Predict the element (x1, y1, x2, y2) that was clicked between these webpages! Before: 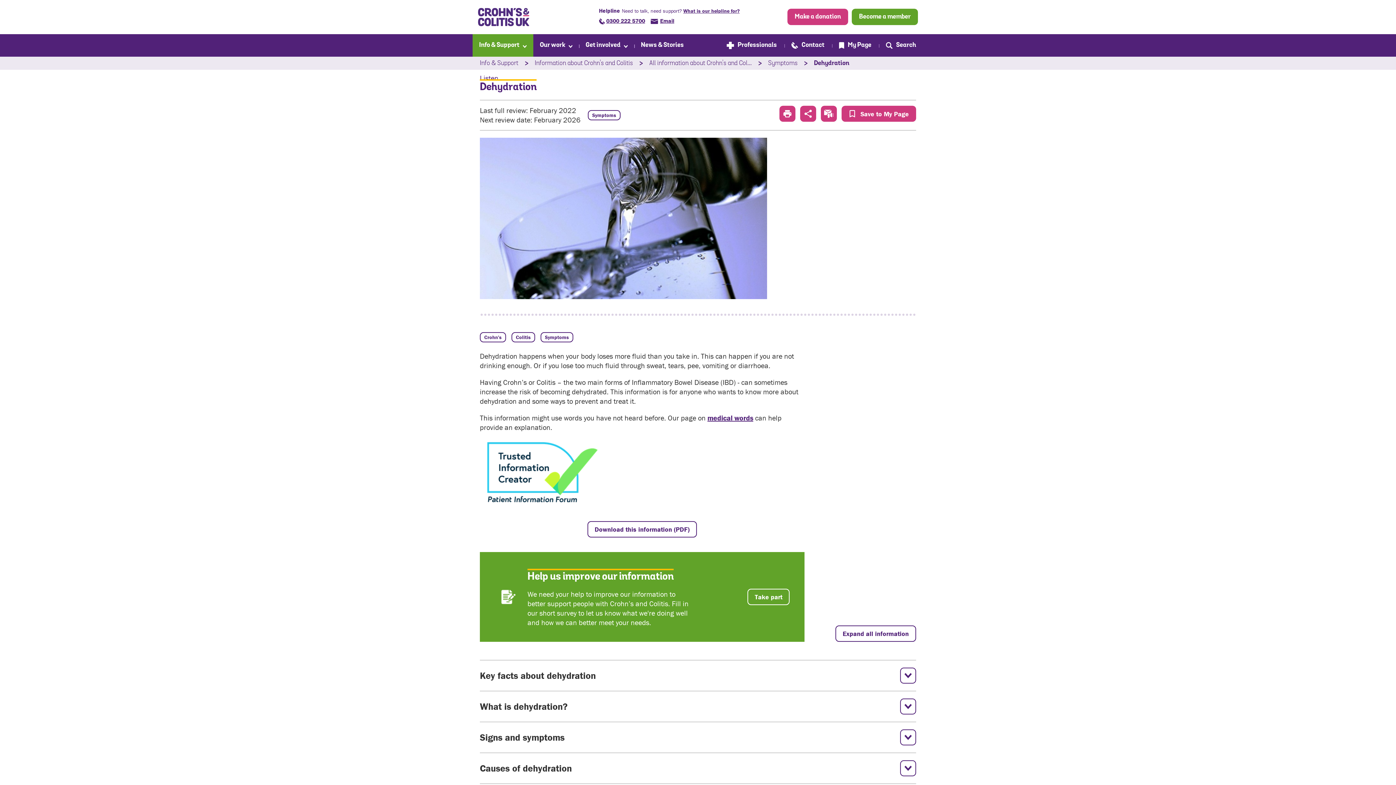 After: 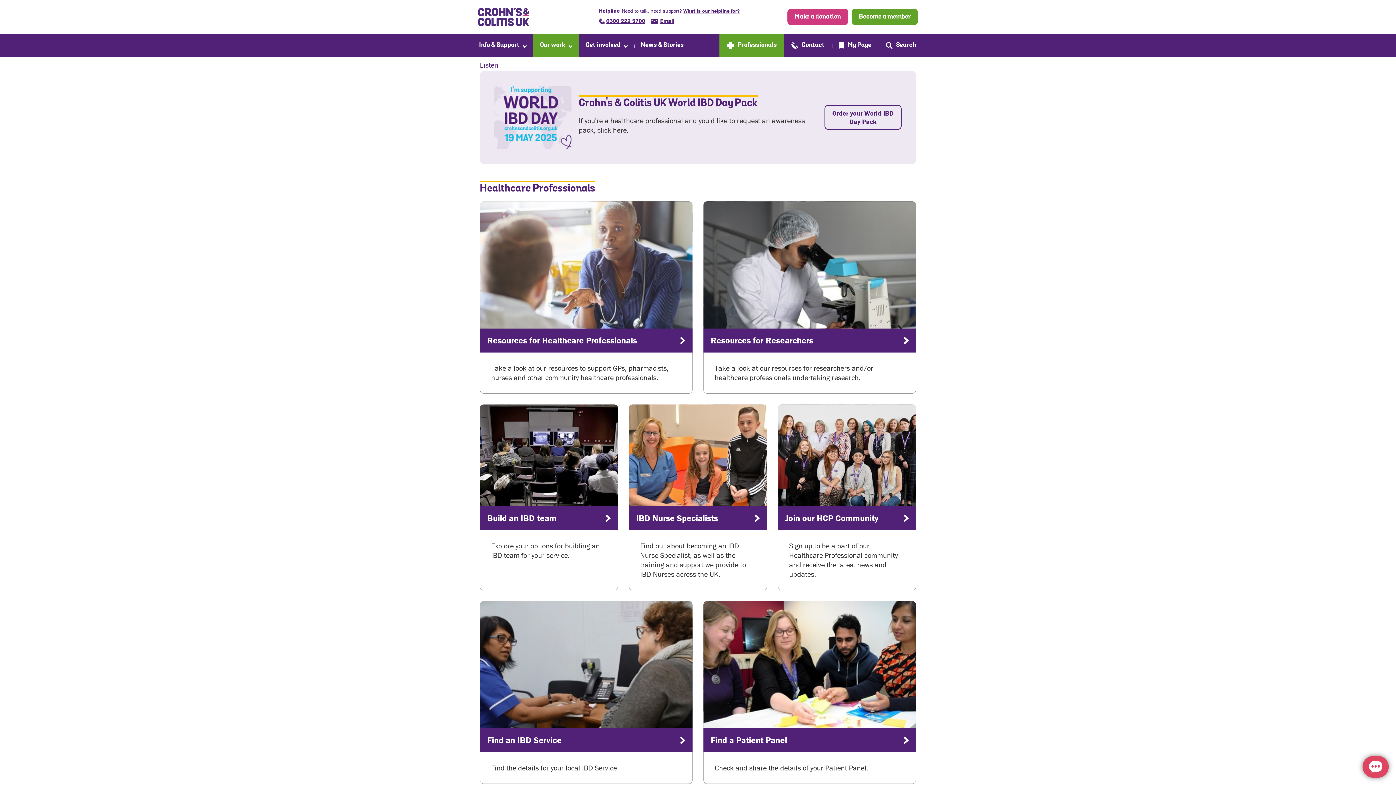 Action: label: Professionals bbox: (726, 34, 777, 56)